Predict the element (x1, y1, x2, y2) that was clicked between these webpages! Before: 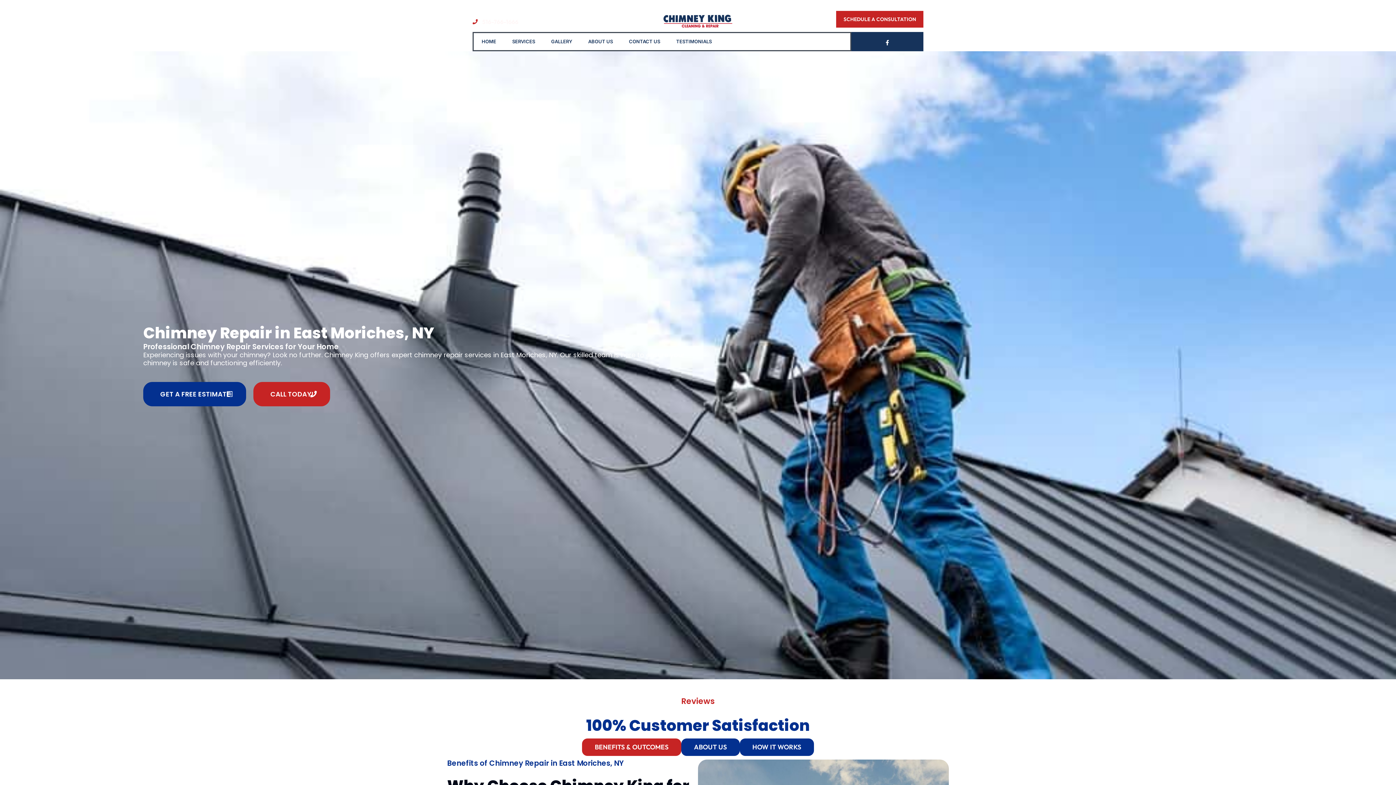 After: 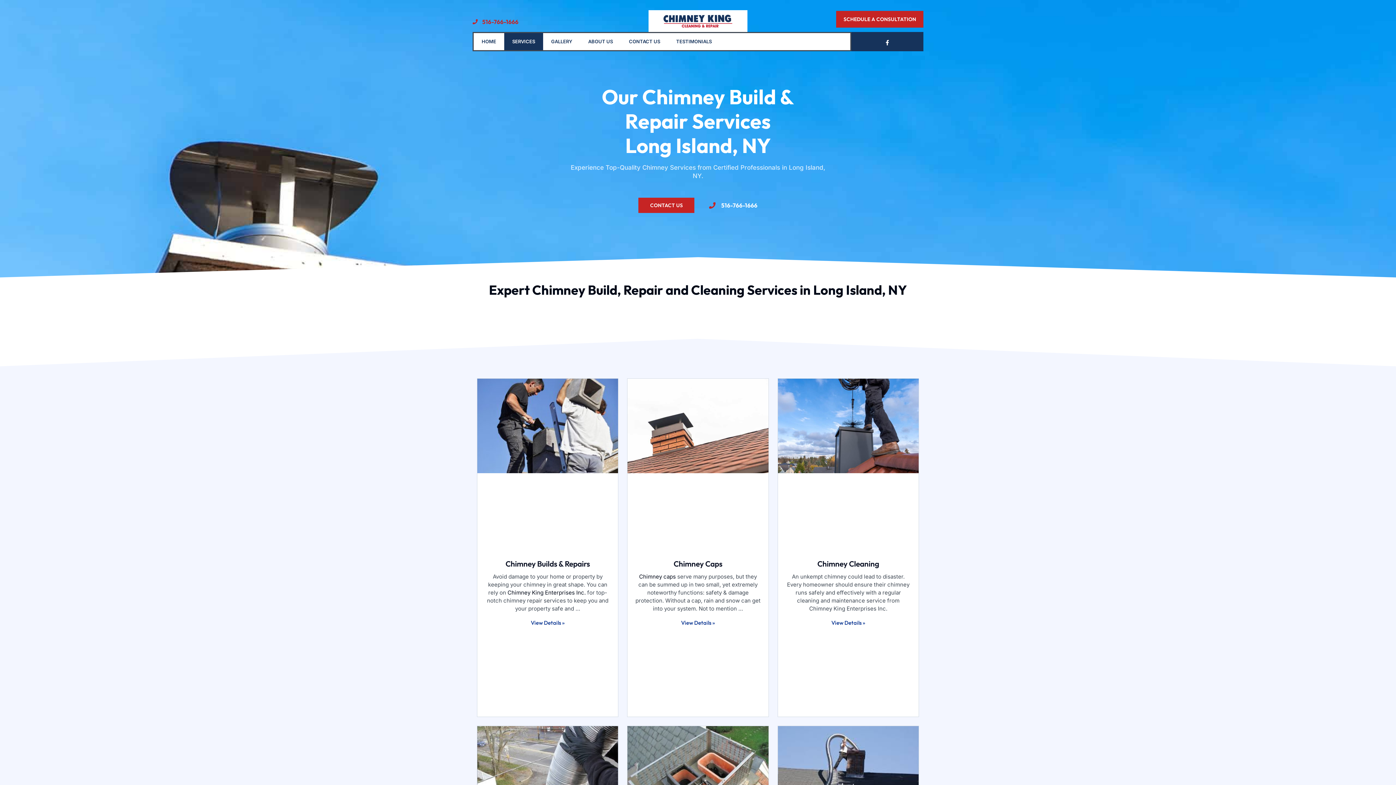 Action: bbox: (504, 33, 543, 50) label: SERVICES